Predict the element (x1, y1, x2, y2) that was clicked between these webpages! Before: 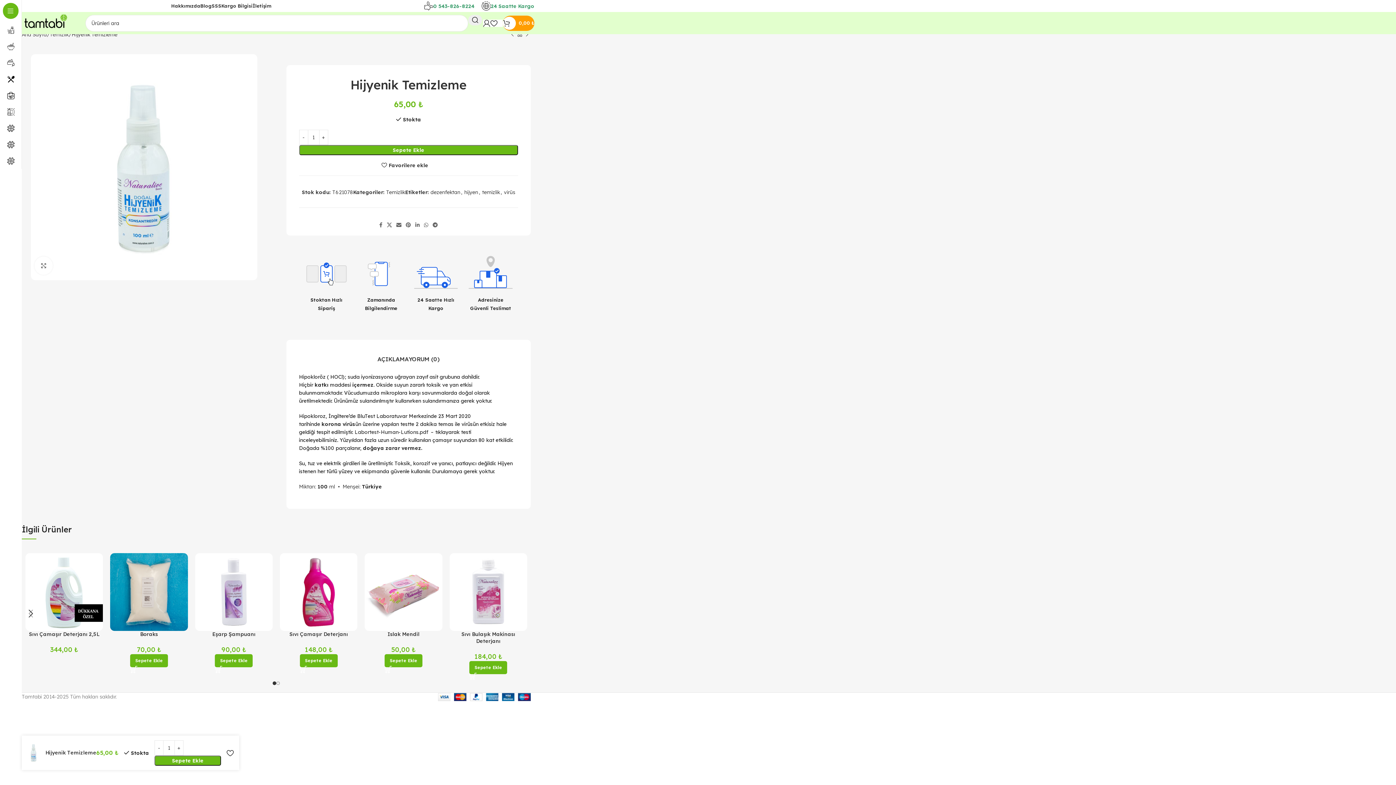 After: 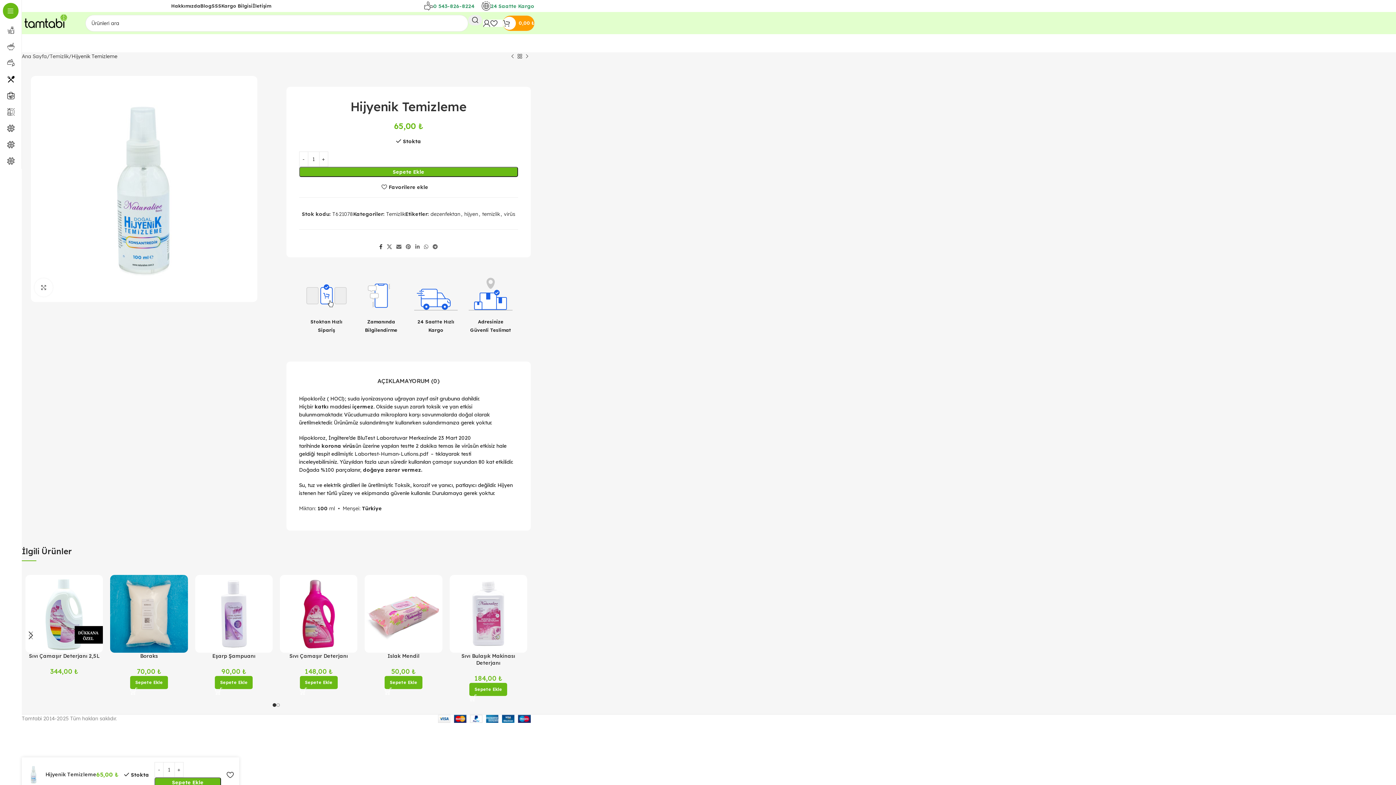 Action: bbox: (377, 220, 384, 230) label: Facebook social link